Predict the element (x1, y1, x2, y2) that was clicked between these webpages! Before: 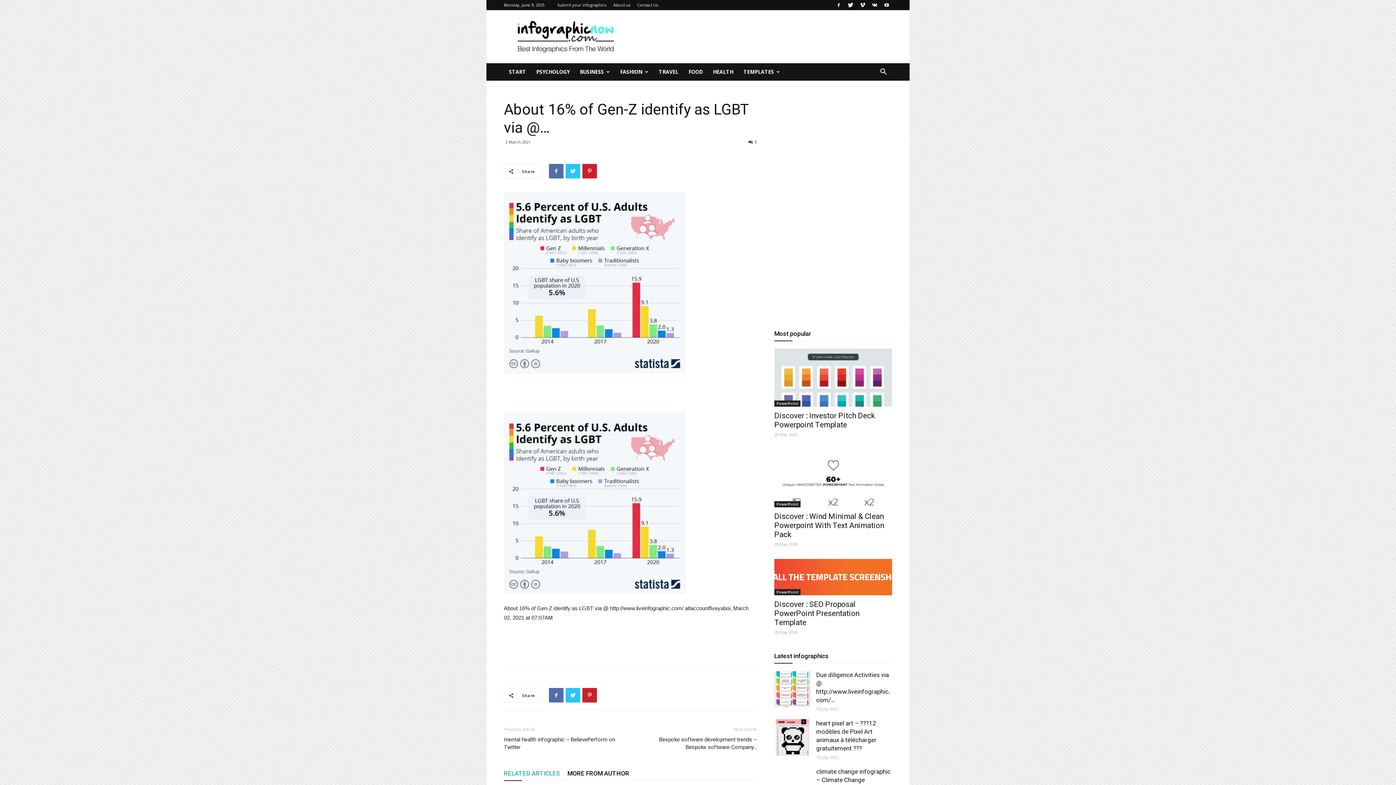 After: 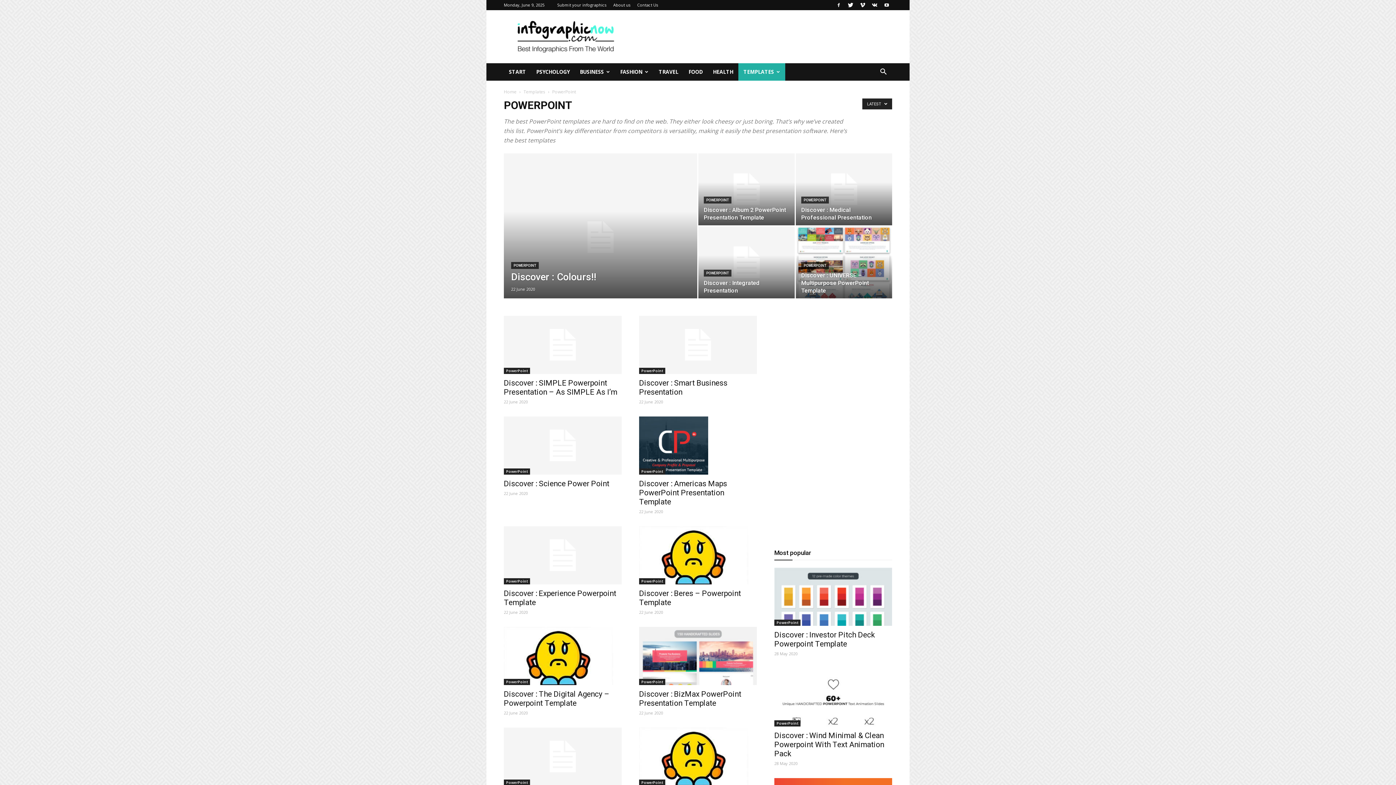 Action: bbox: (774, 400, 800, 406) label: PowerPoint